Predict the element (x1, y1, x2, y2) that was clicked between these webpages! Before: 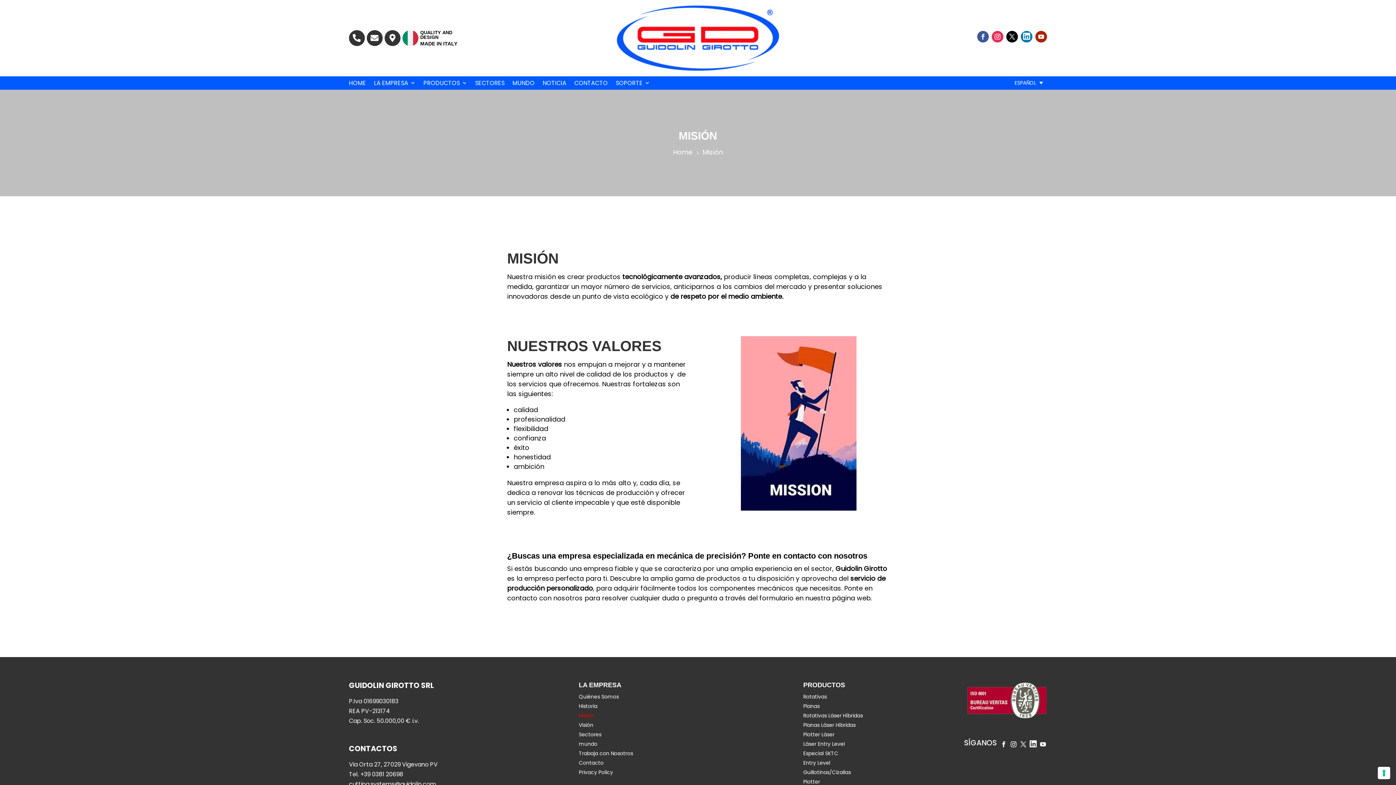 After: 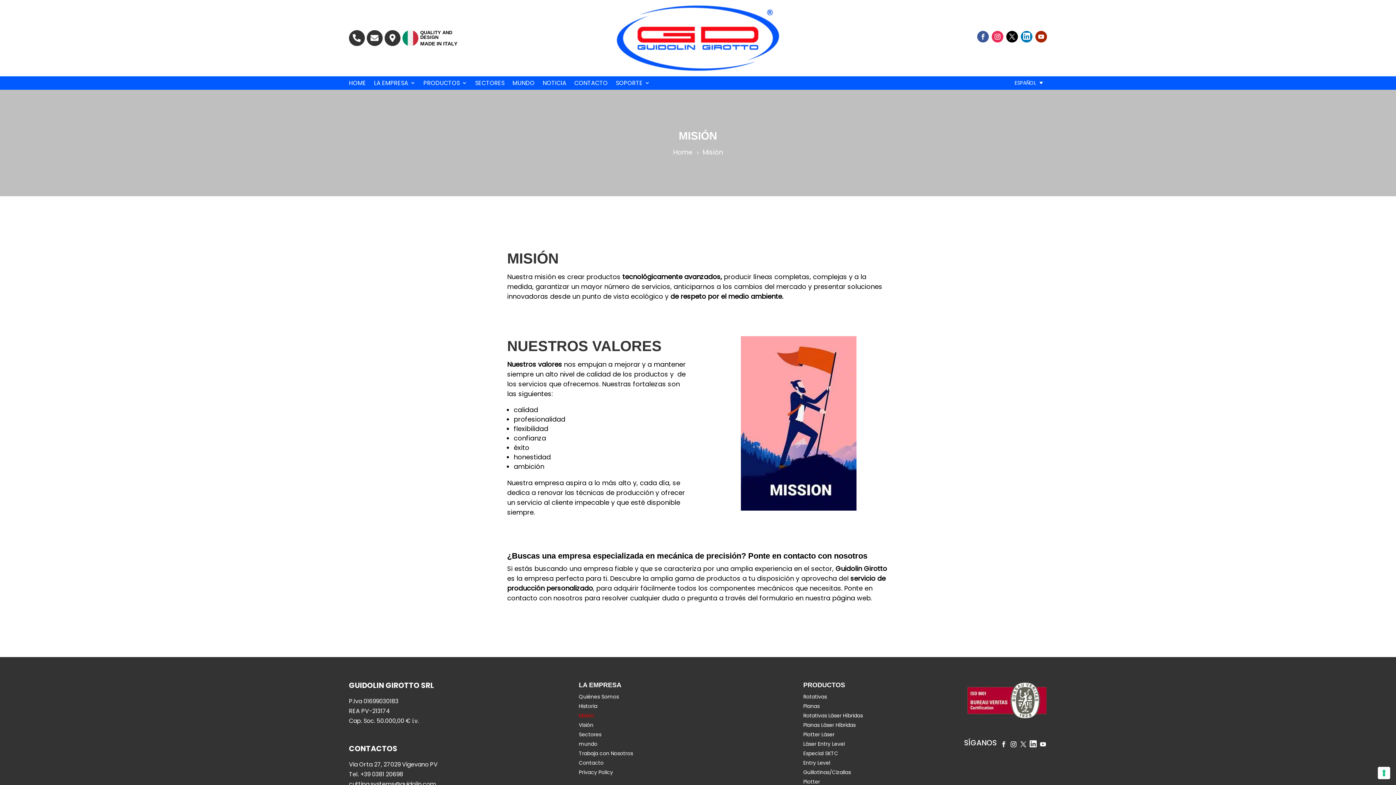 Action: bbox: (366, 30, 382, 46)